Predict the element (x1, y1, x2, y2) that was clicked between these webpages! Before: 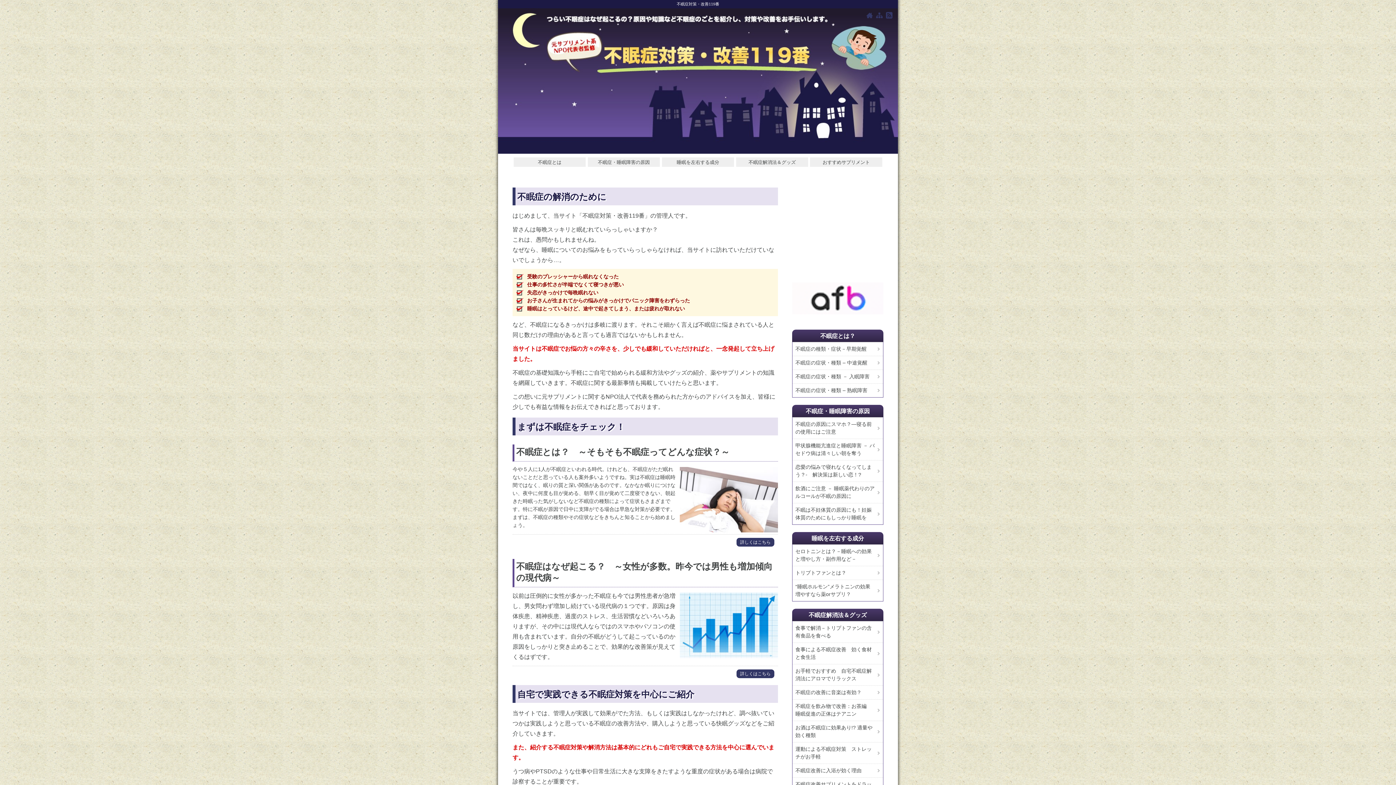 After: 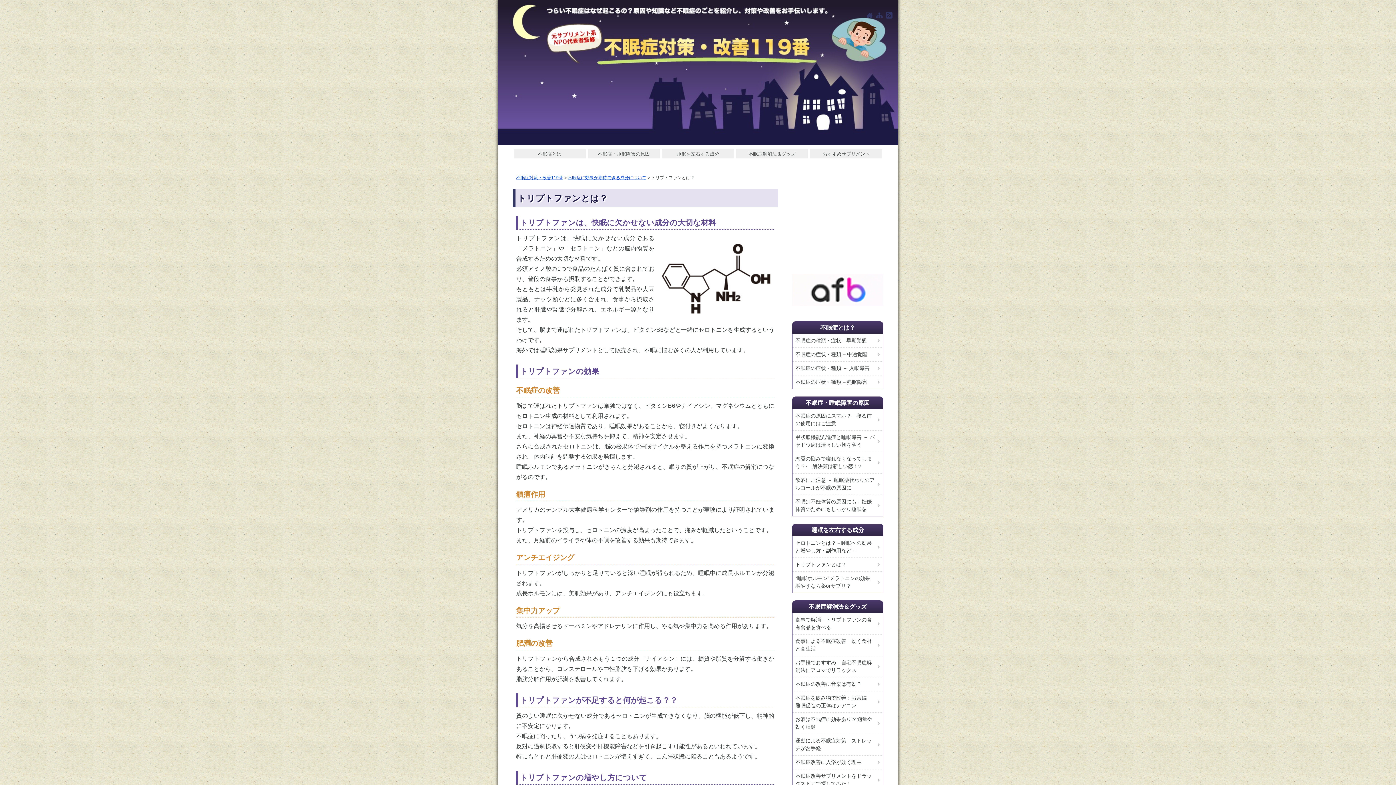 Action: bbox: (792, 566, 883, 580) label: トリプトファンとは？